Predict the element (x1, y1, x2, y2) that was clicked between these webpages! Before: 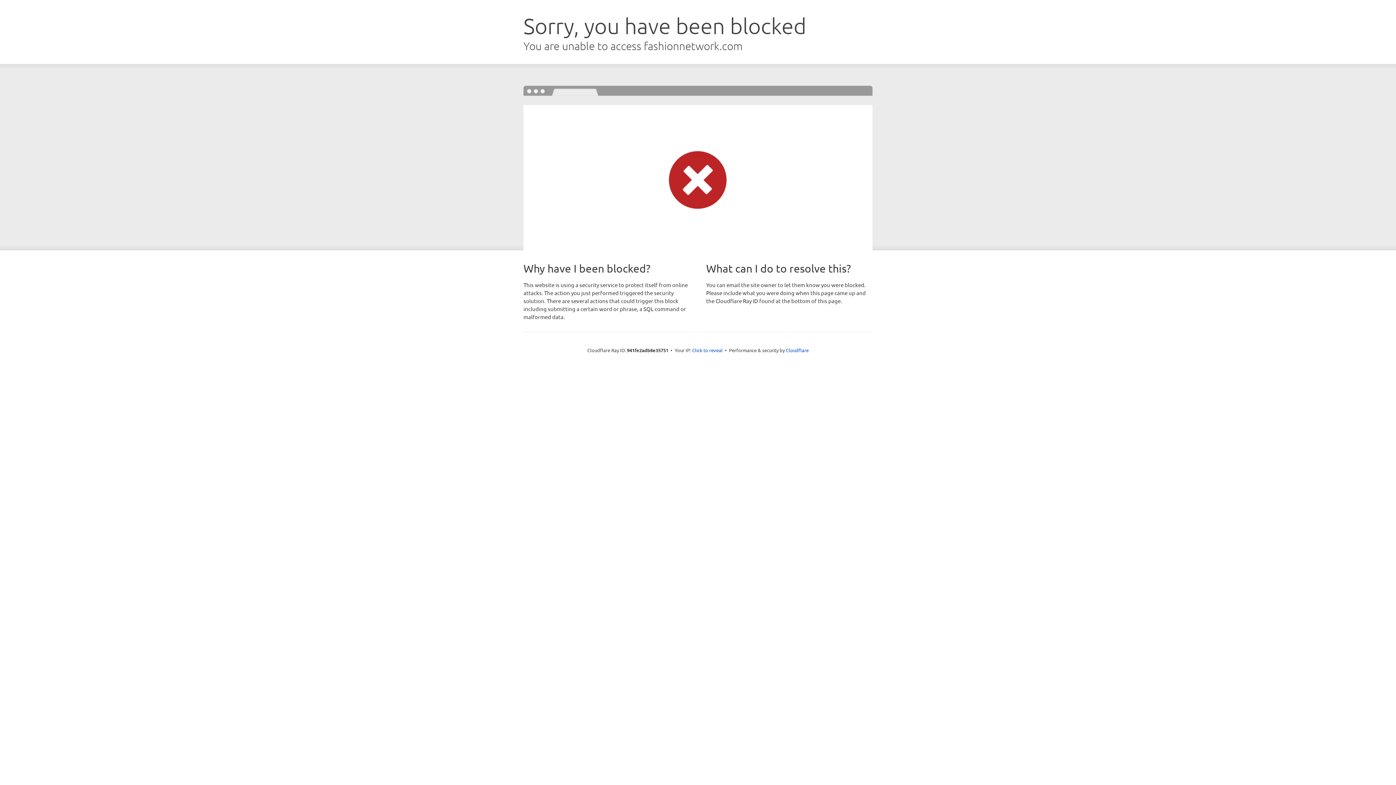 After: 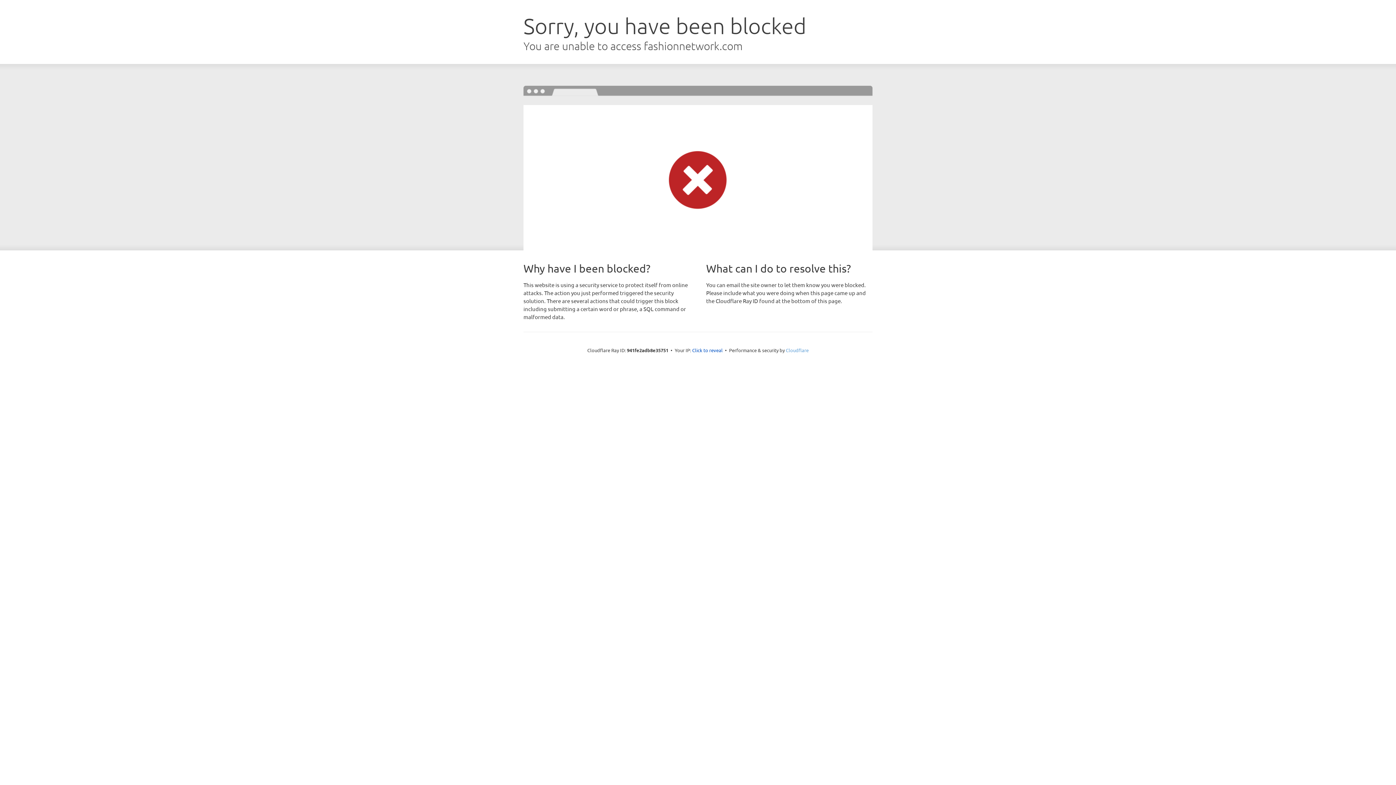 Action: label: Cloudflare bbox: (786, 347, 808, 353)